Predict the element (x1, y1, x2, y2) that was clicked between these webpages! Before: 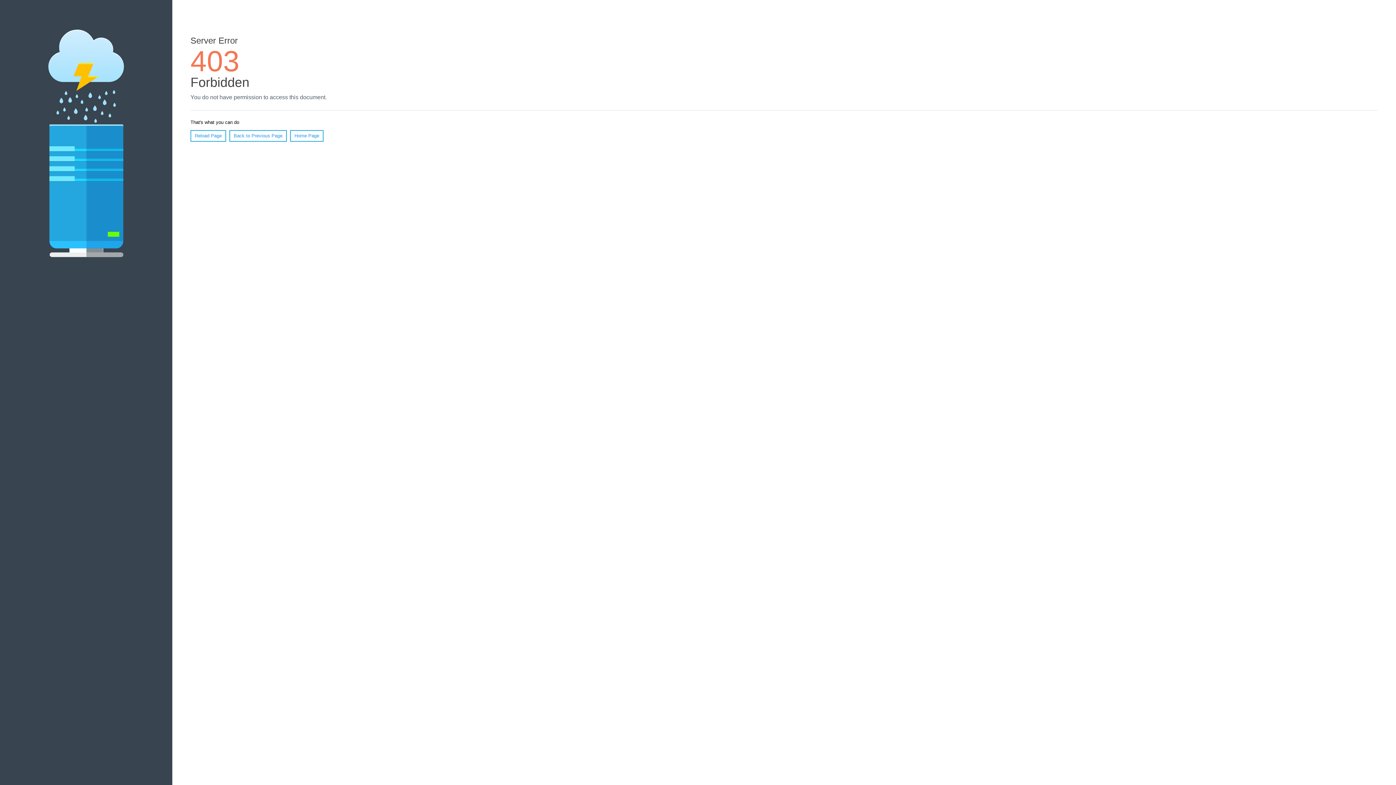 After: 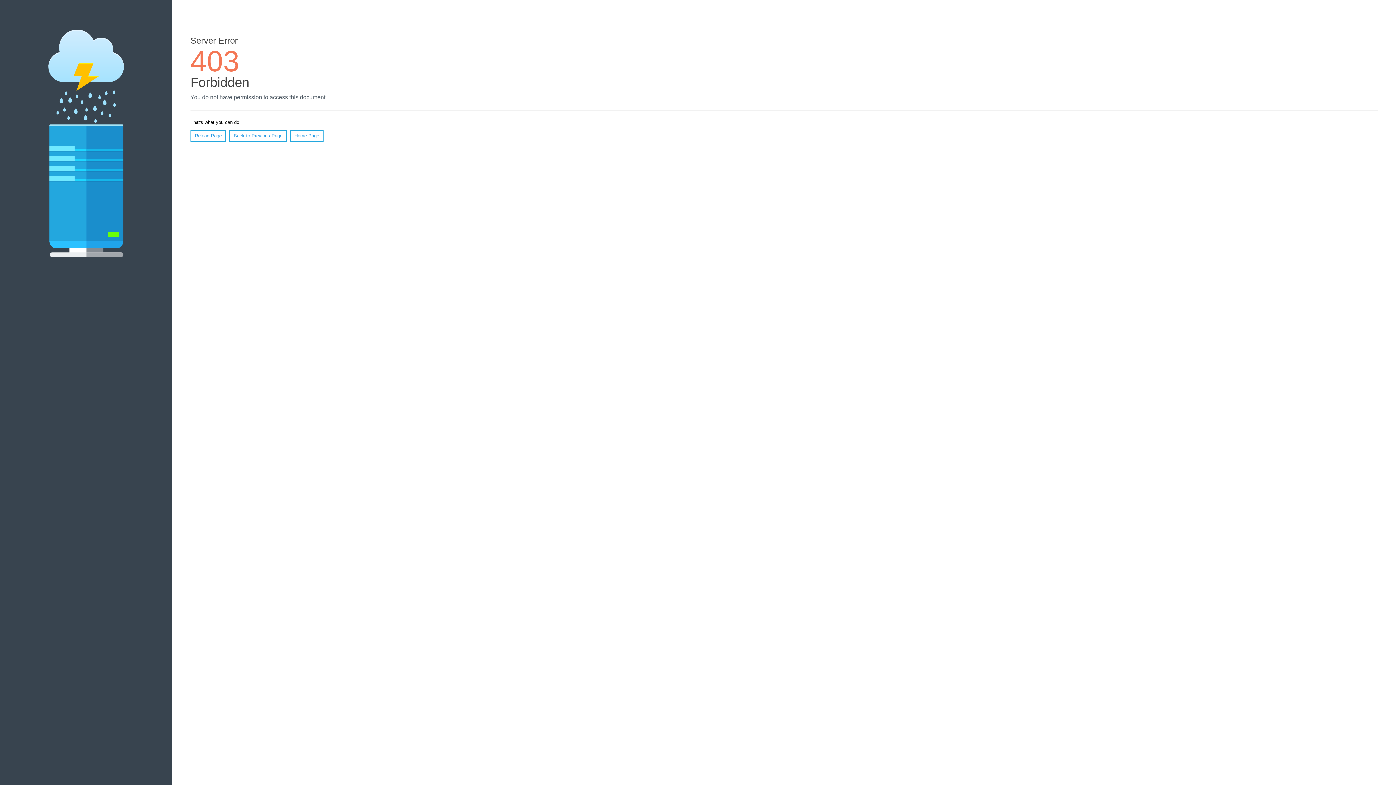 Action: bbox: (190, 130, 226, 141) label: Reload Page